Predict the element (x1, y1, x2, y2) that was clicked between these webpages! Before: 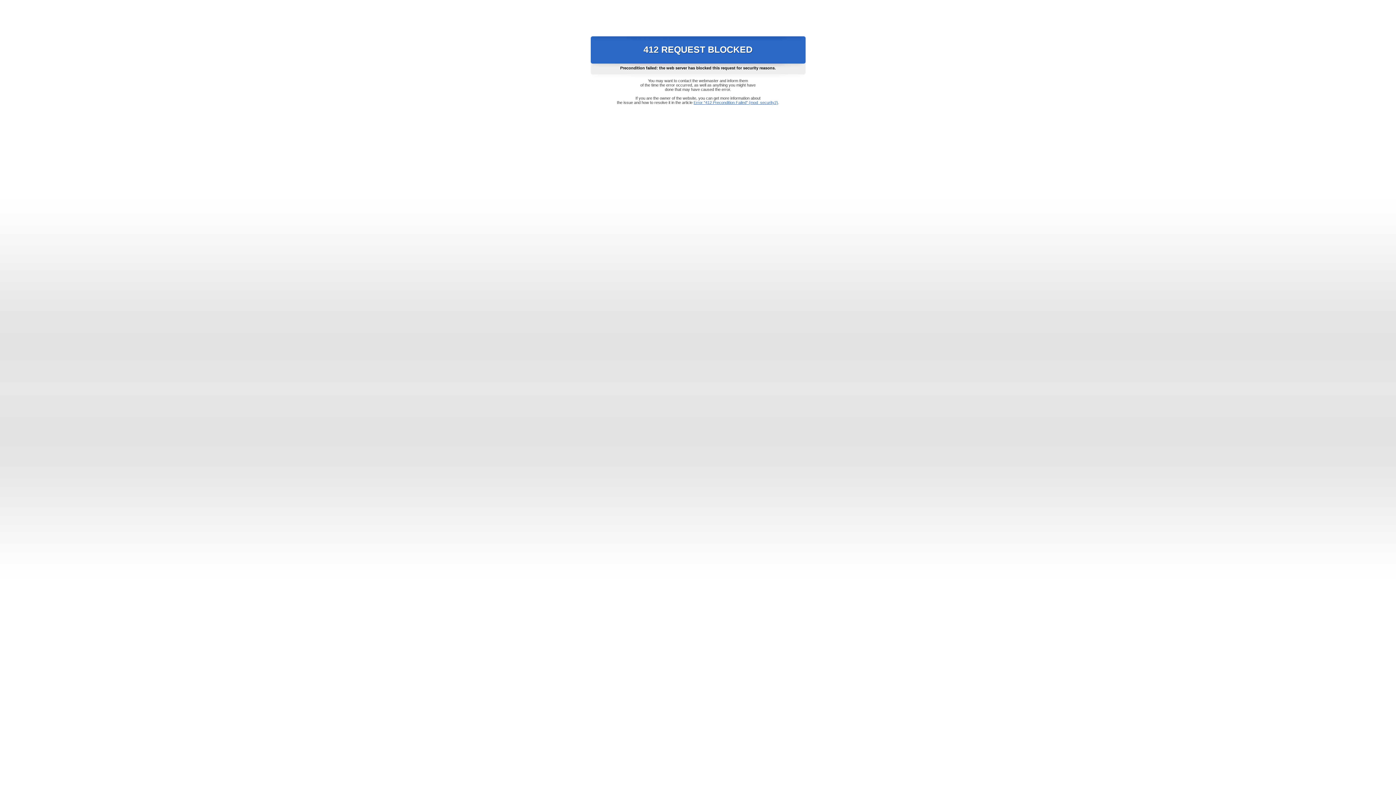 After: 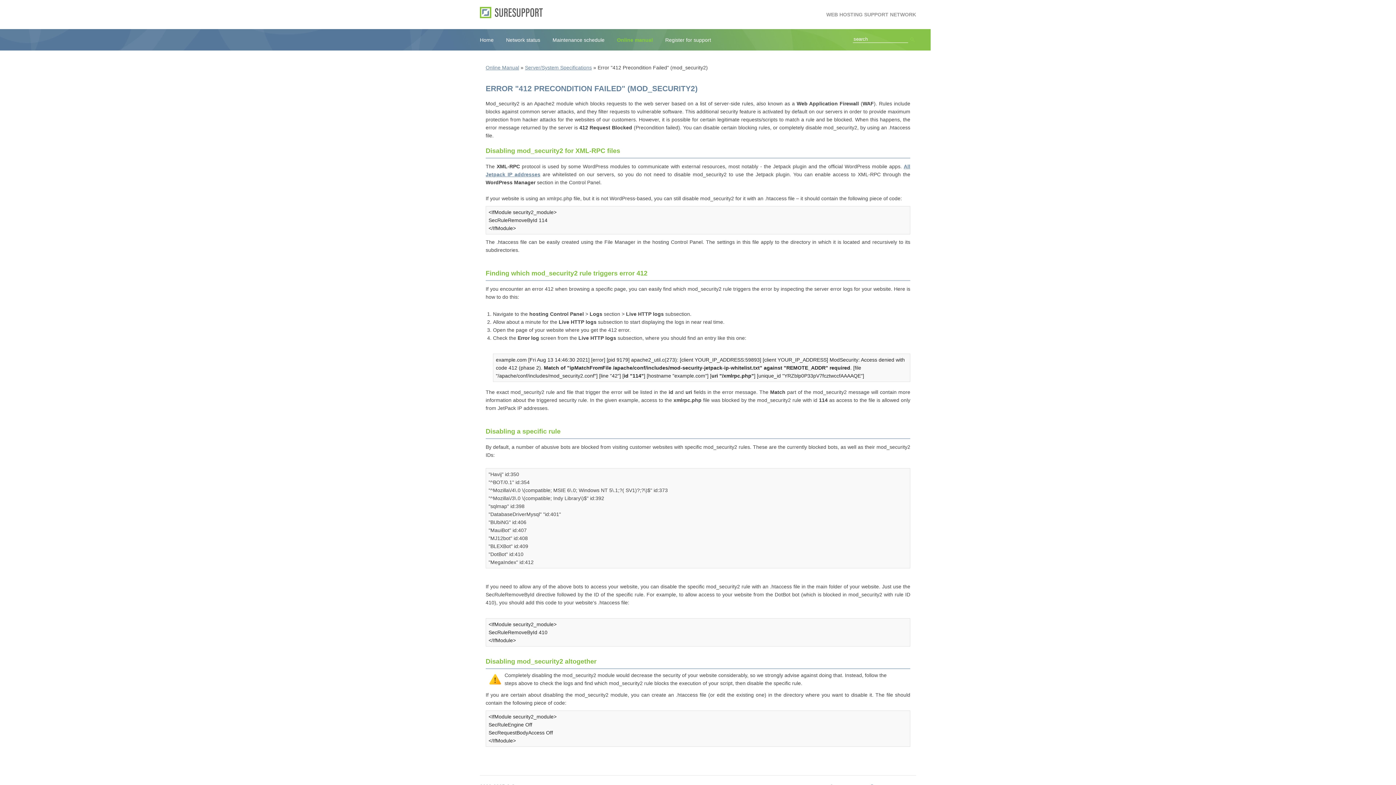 Action: bbox: (693, 100, 778, 104) label: Error "412 Precondition Failed" (mod_security2)